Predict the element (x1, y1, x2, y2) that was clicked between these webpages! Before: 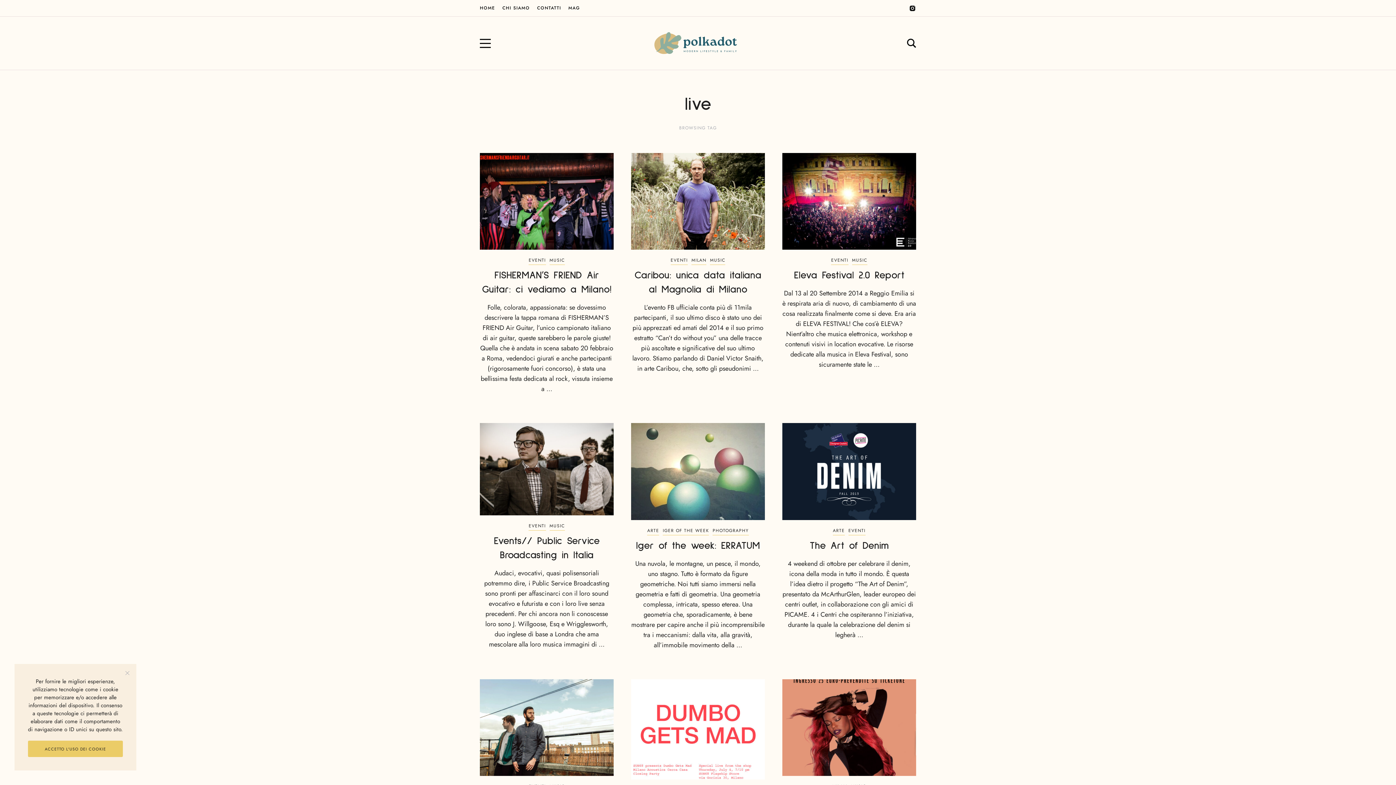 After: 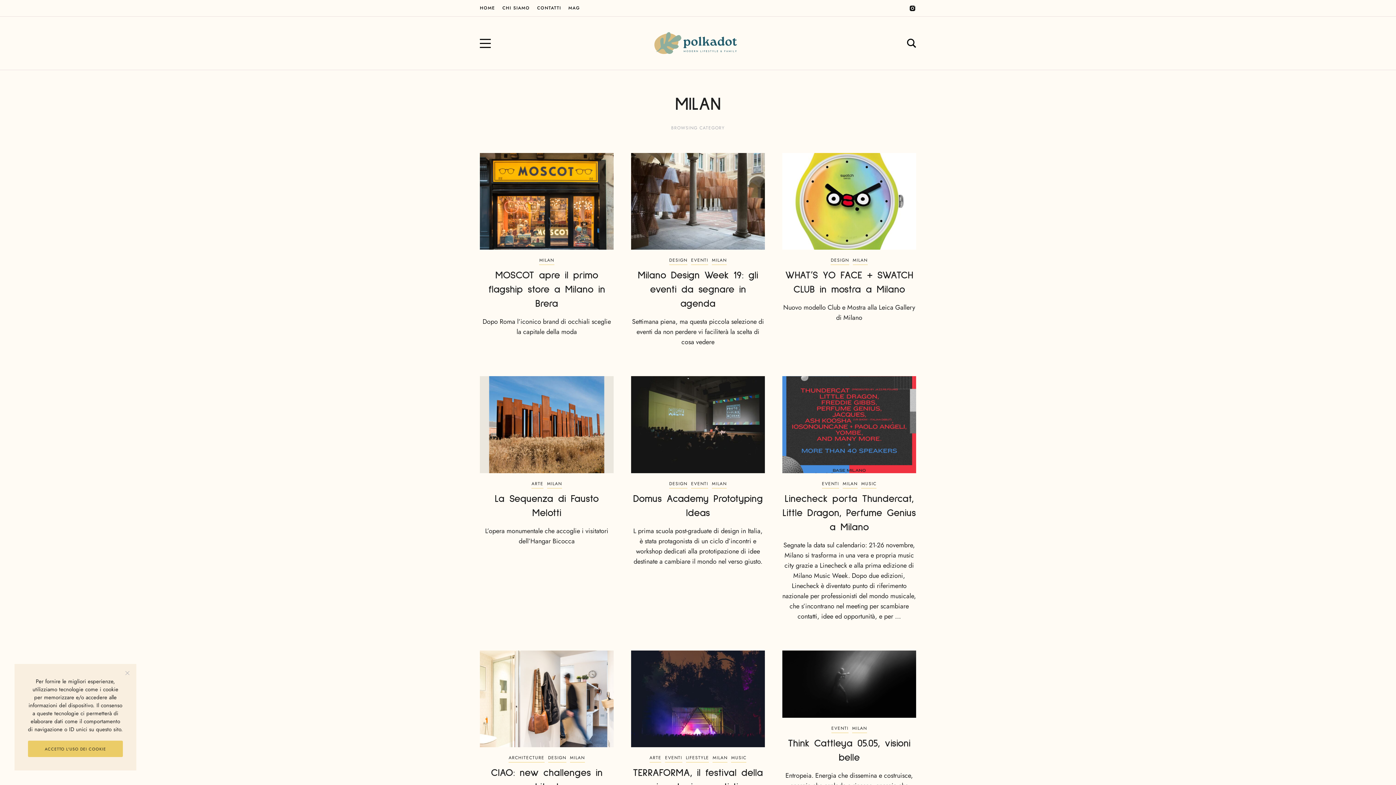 Action: bbox: (691, 257, 706, 265) label: MILAN